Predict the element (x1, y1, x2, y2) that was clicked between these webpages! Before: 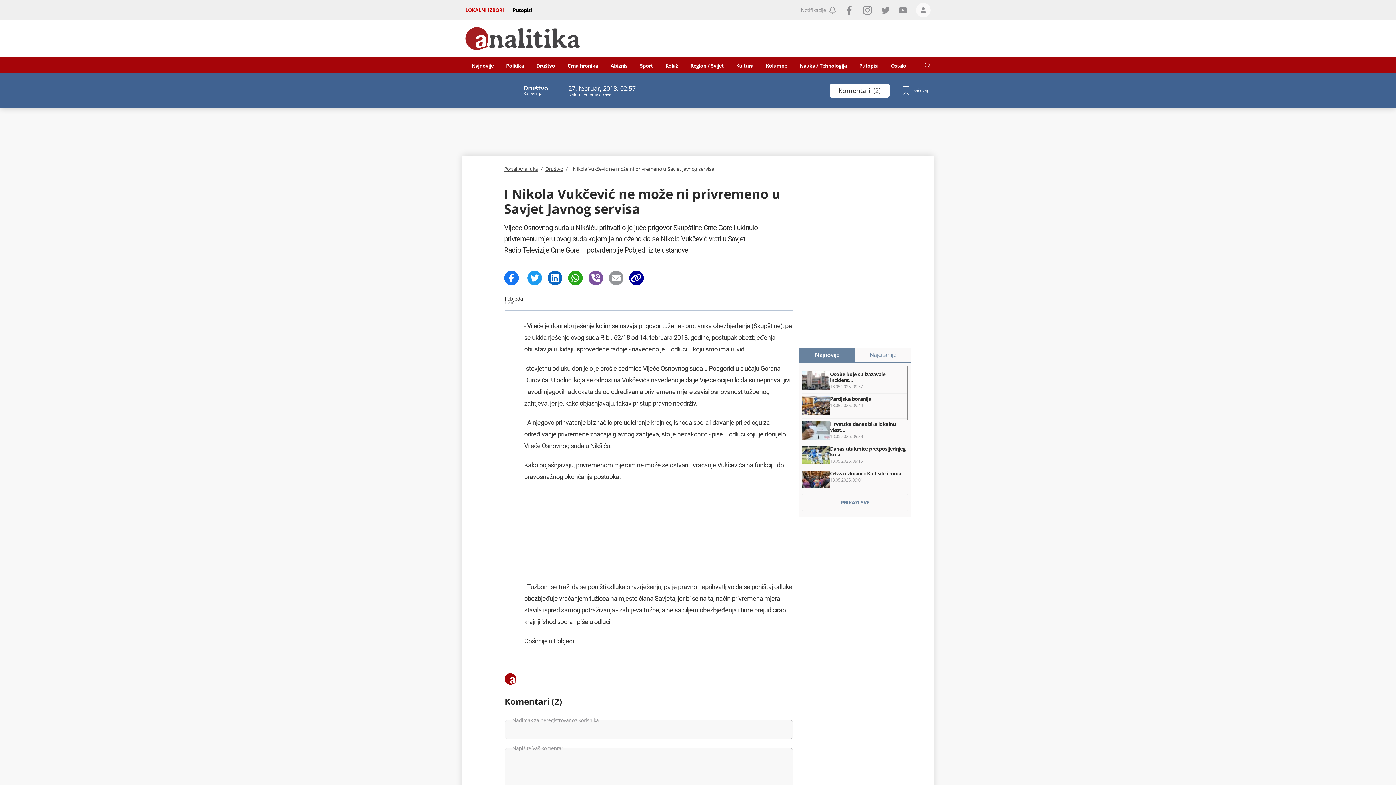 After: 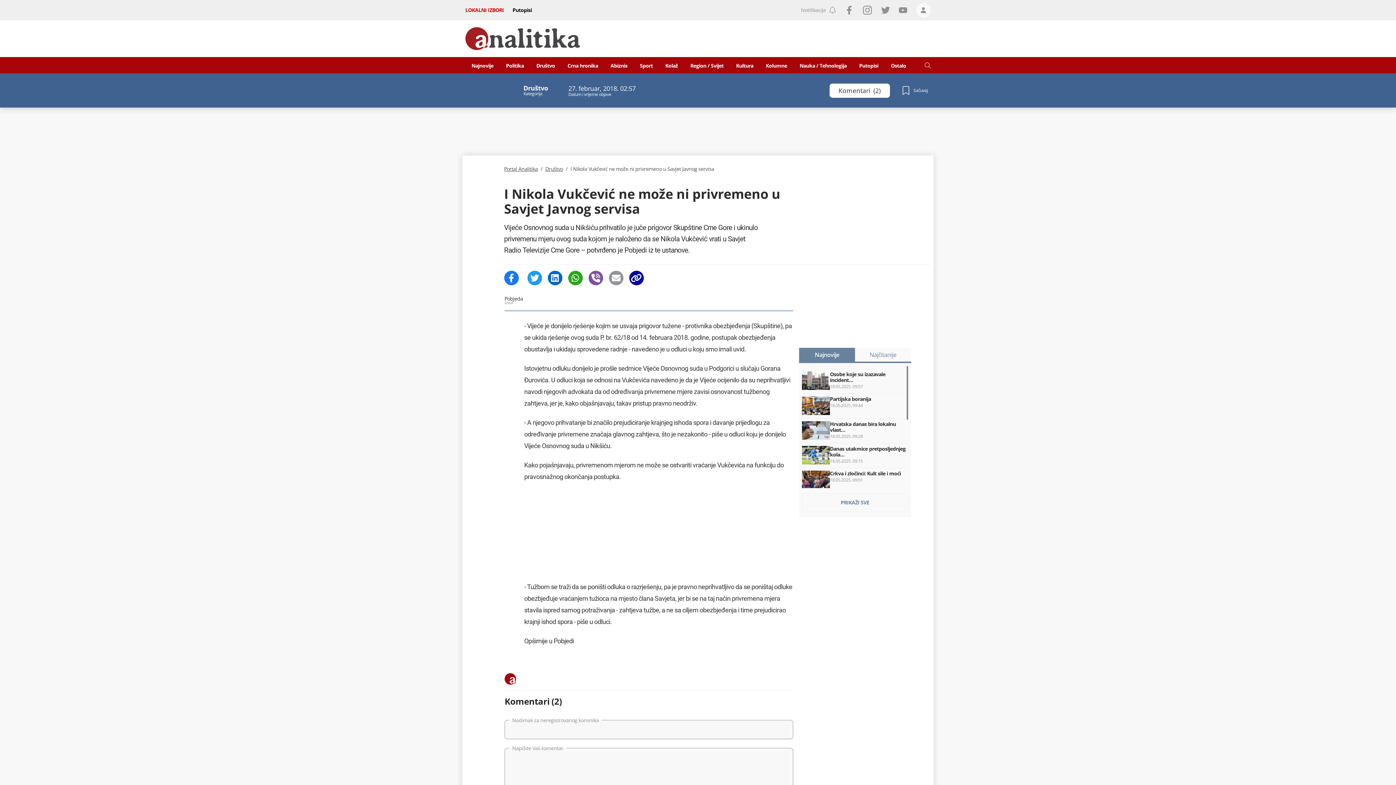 Action: label: Facebook bbox: (845, 5, 853, 14)